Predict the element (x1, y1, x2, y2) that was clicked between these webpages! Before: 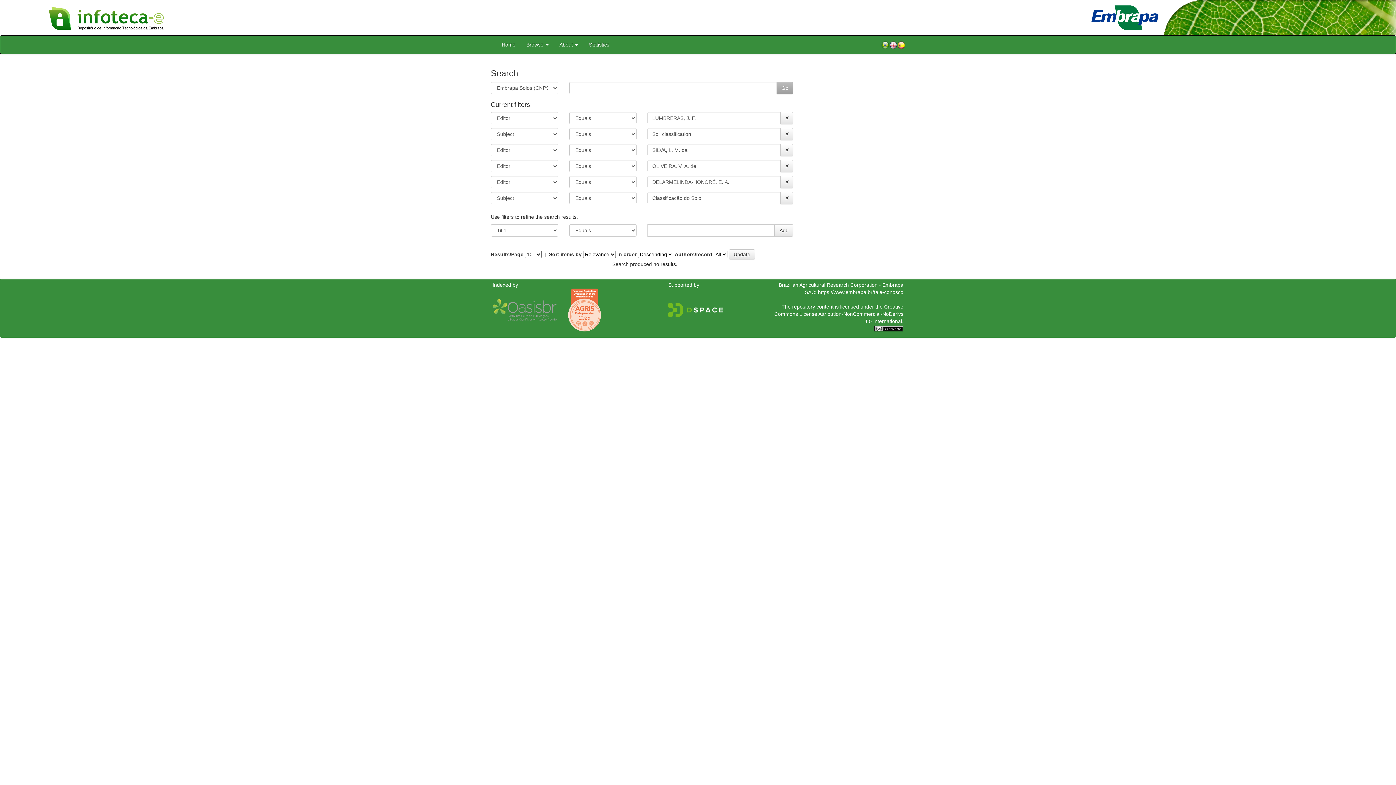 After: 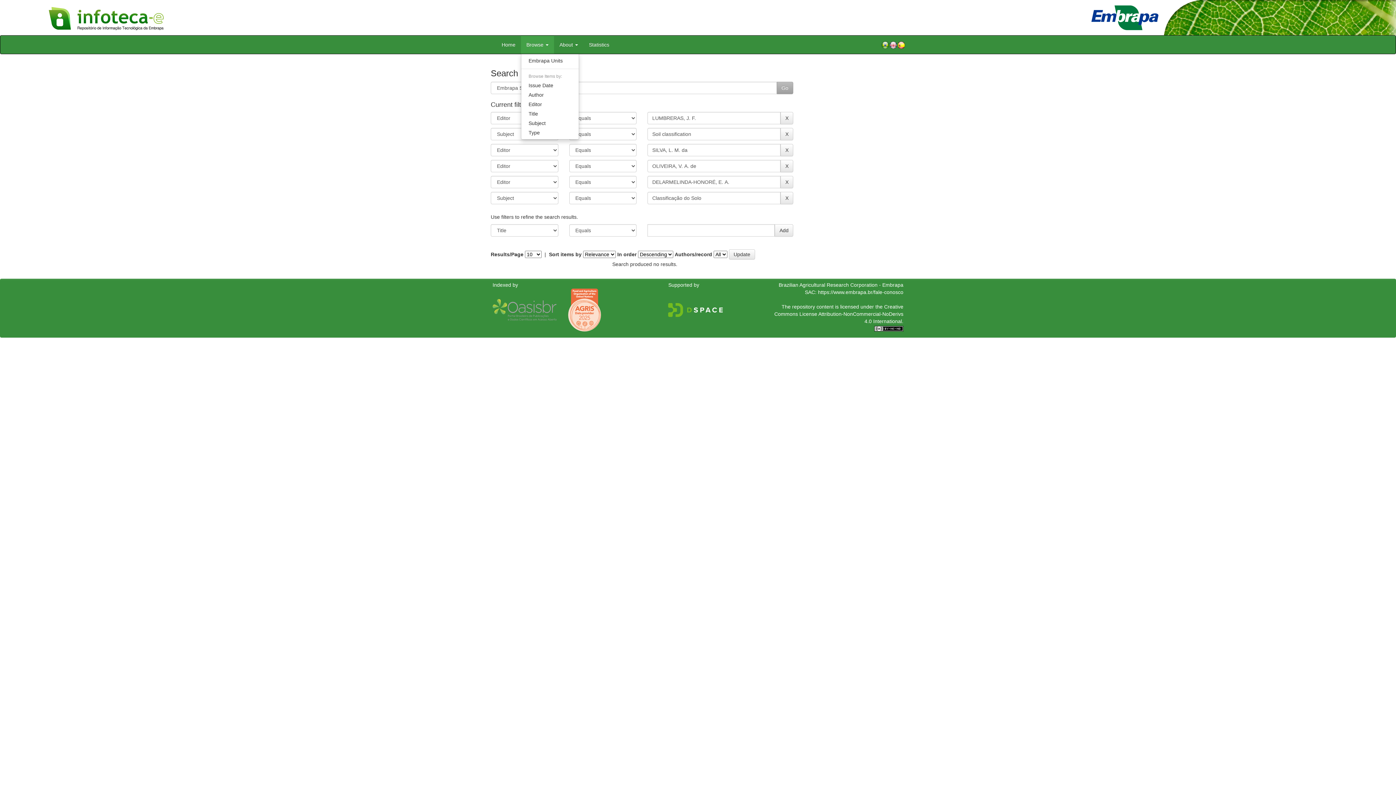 Action: bbox: (521, 35, 554, 53) label: Browse 